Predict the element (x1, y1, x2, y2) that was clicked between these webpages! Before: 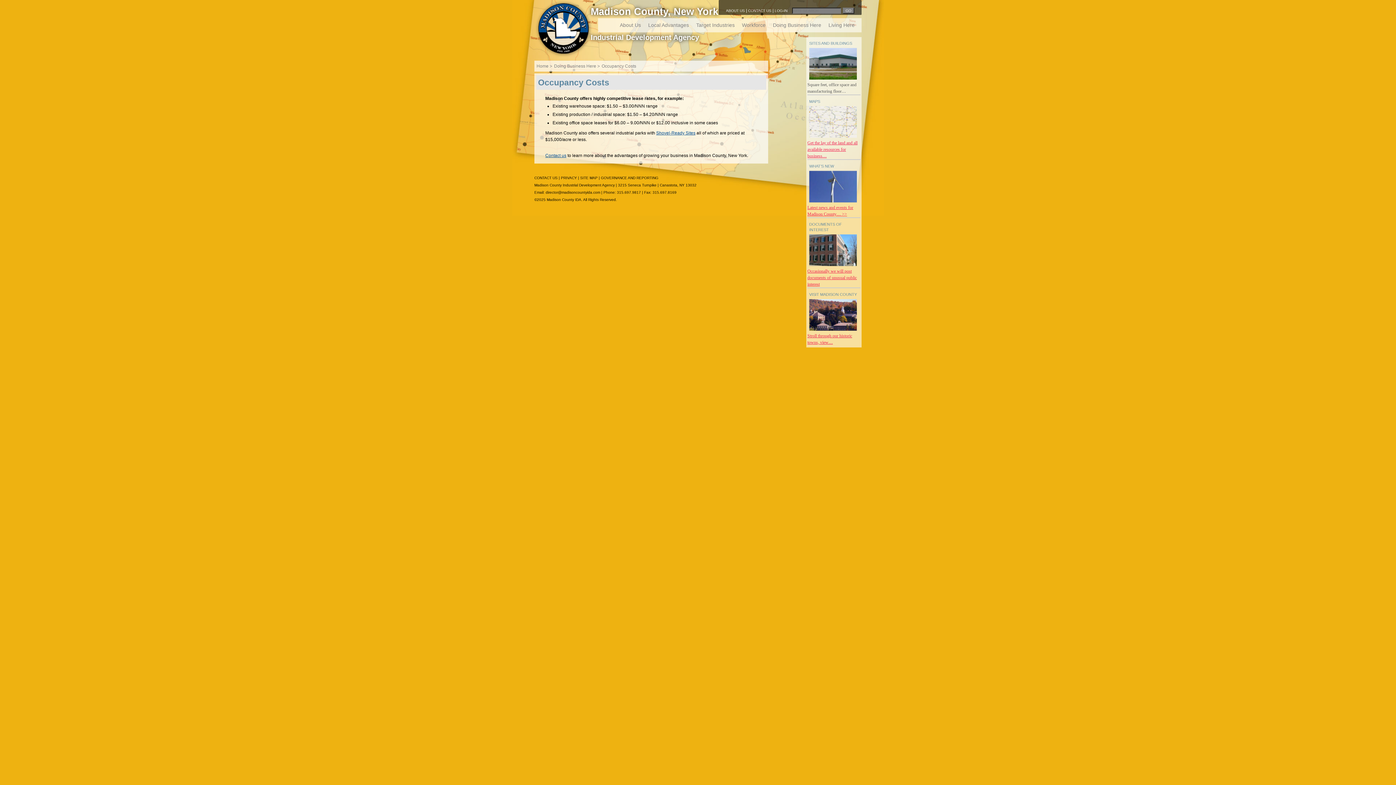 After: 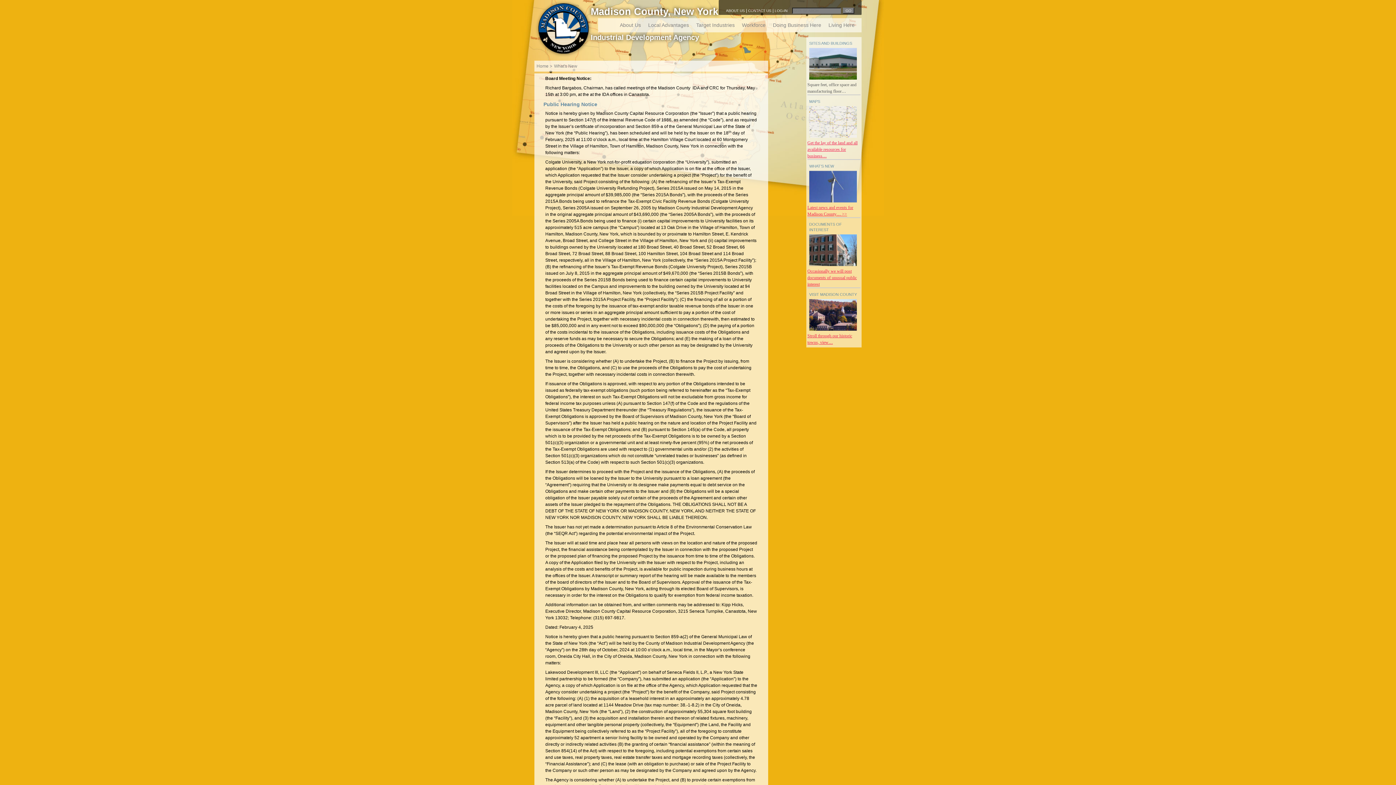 Action: bbox: (807, 198, 858, 203)